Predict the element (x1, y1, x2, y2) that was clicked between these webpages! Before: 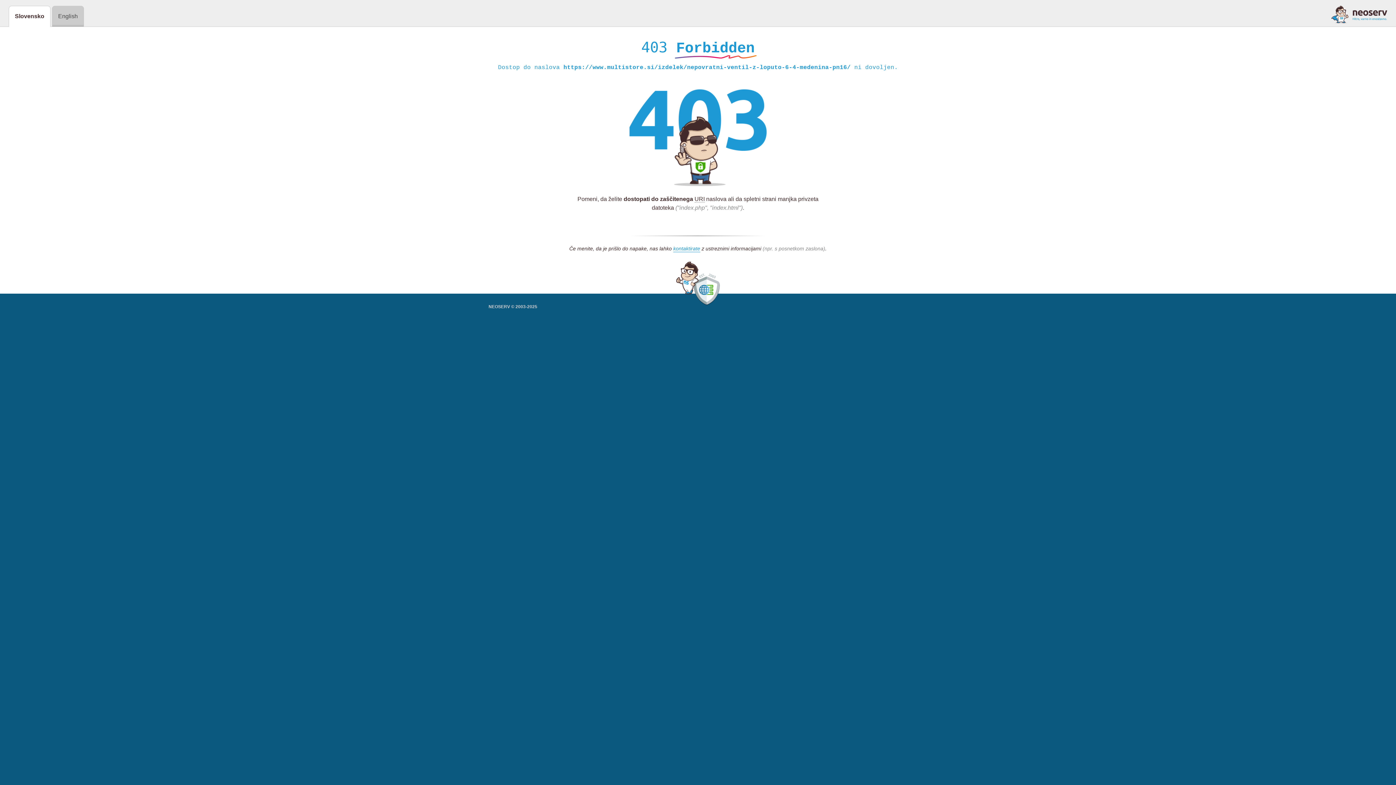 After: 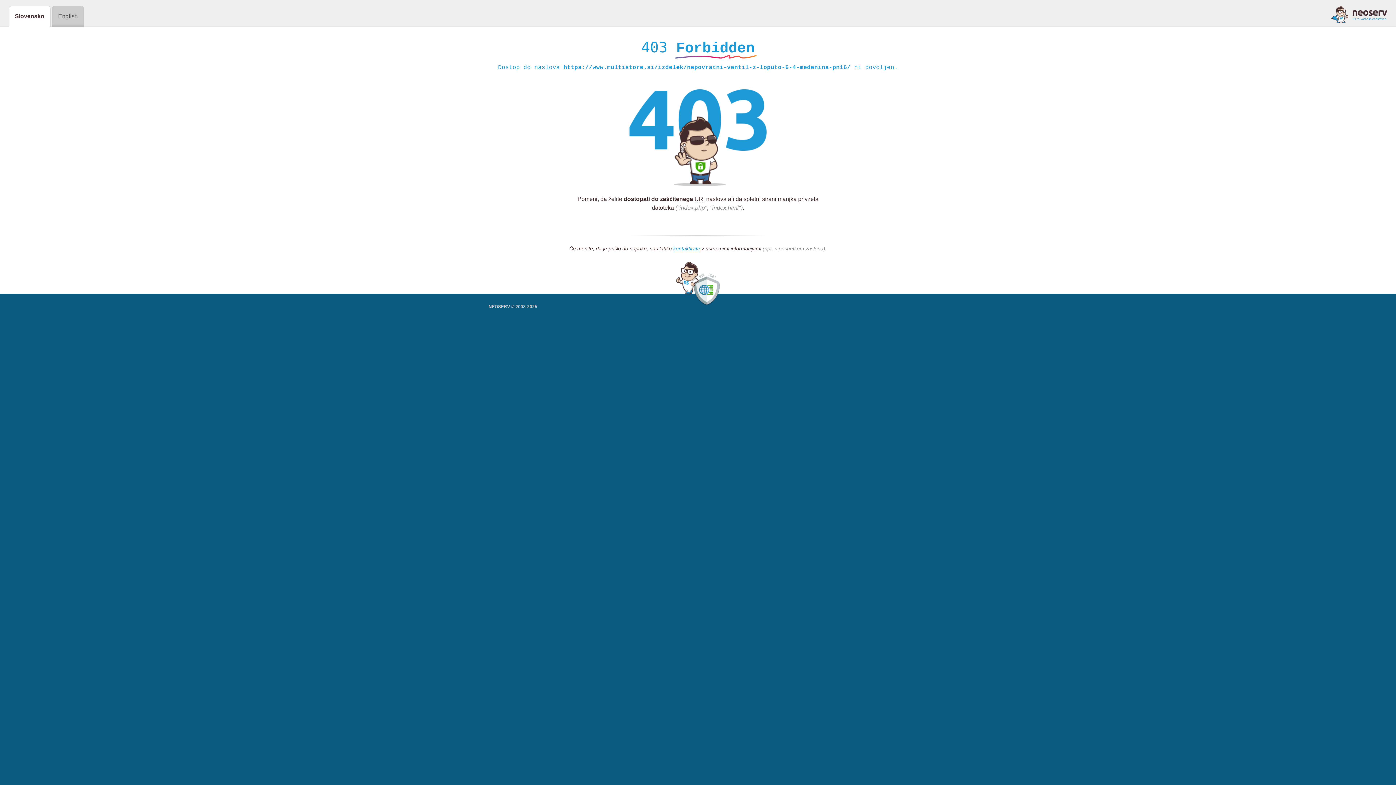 Action: bbox: (1331, 5, 1387, 23)